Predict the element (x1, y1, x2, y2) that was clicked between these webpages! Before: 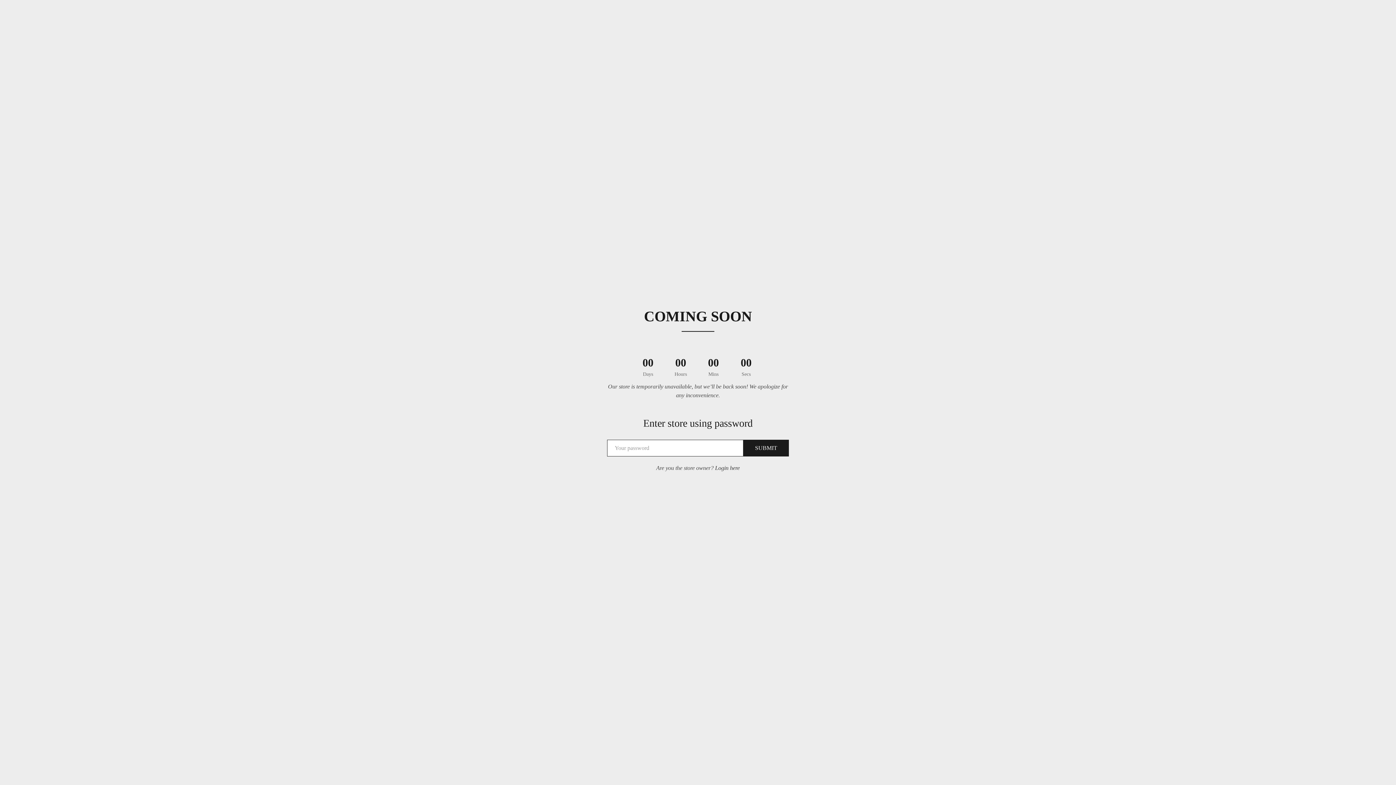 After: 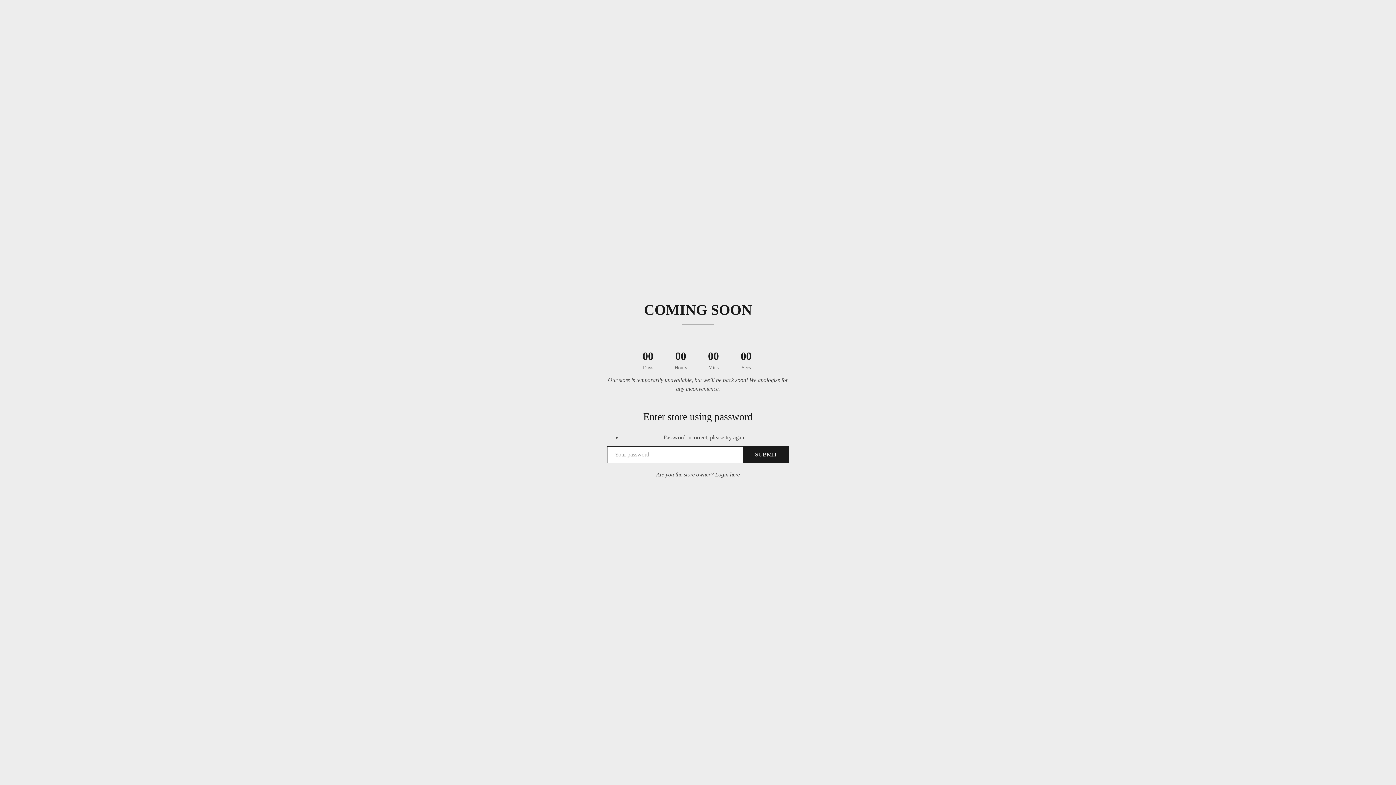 Action: bbox: (743, 440, 789, 456) label: SUBMIT